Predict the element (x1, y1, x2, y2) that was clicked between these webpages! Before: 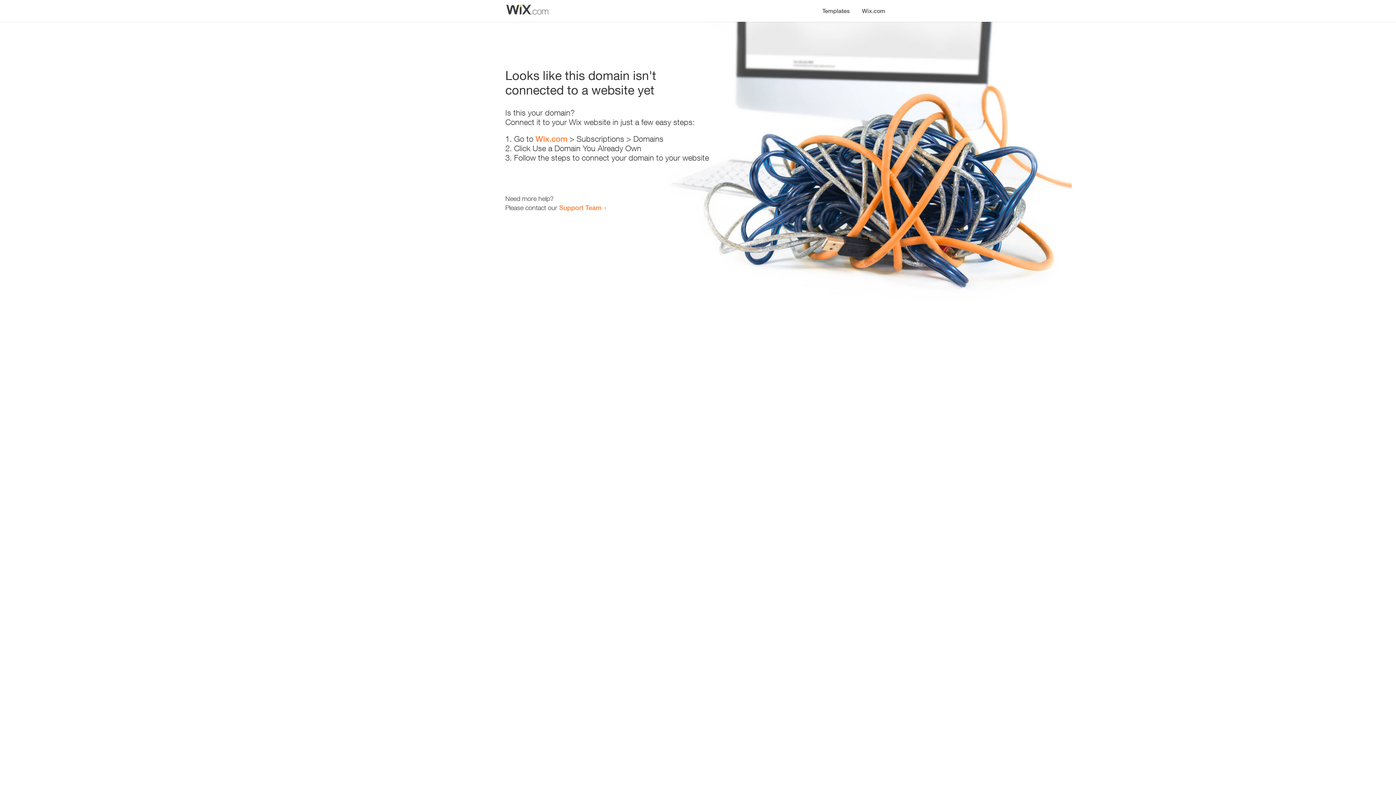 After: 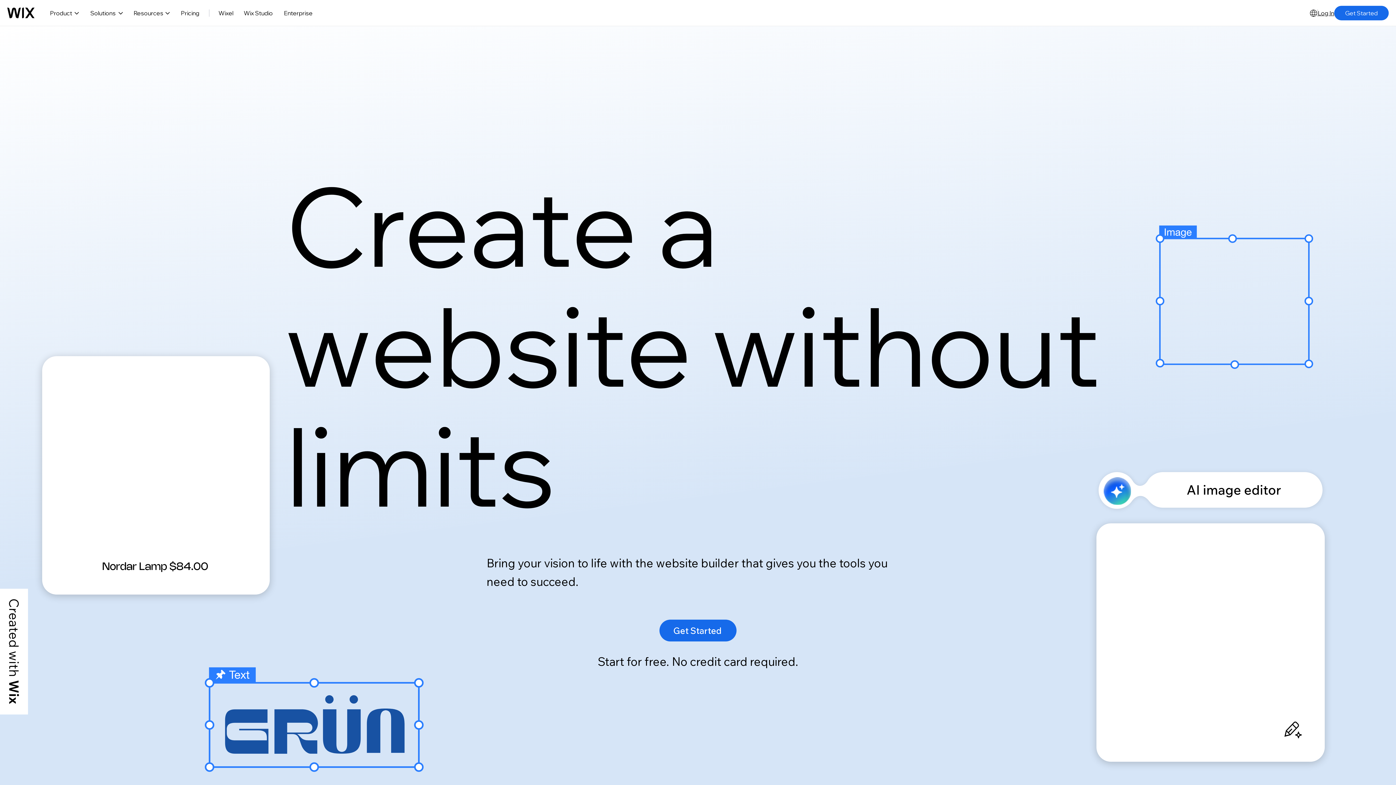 Action: bbox: (856, 0, 890, 14) label: Wix.com